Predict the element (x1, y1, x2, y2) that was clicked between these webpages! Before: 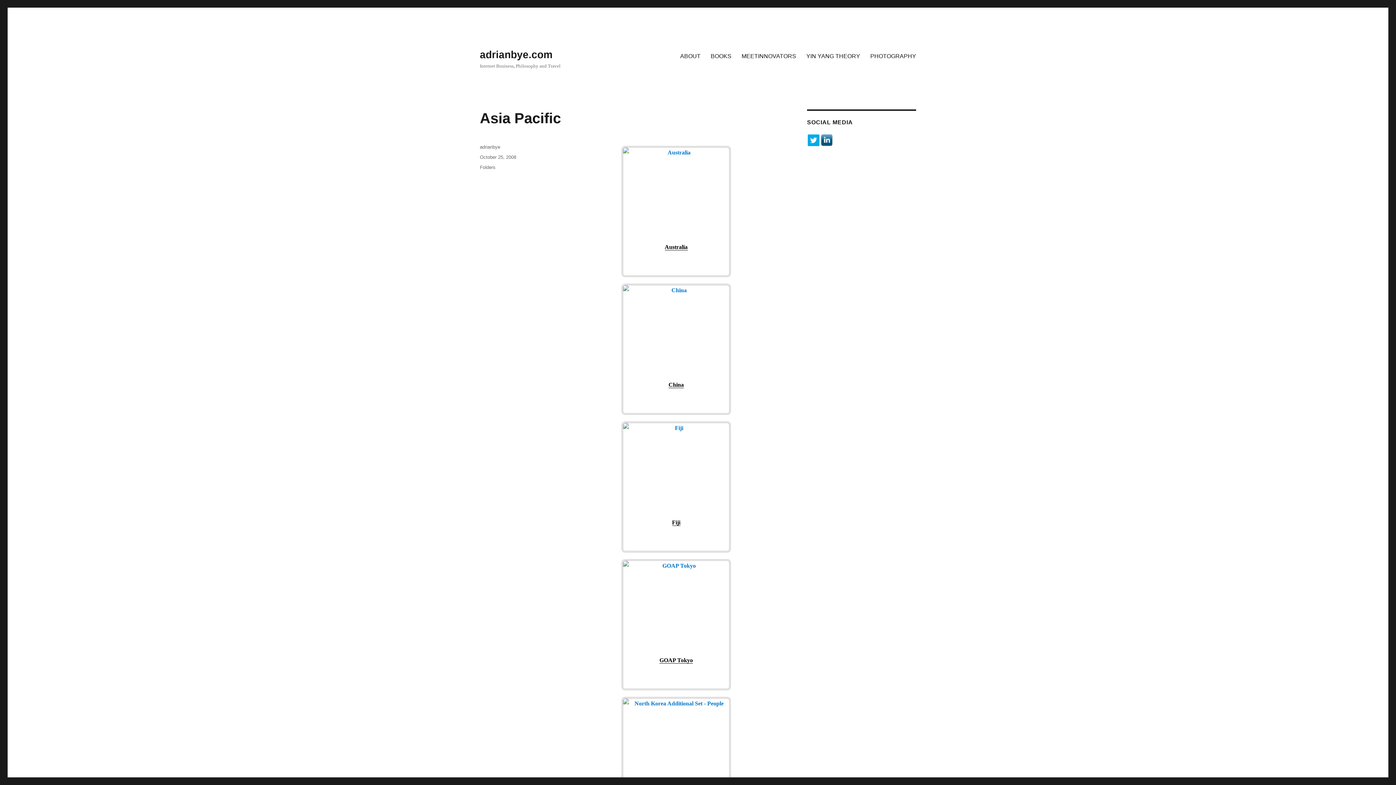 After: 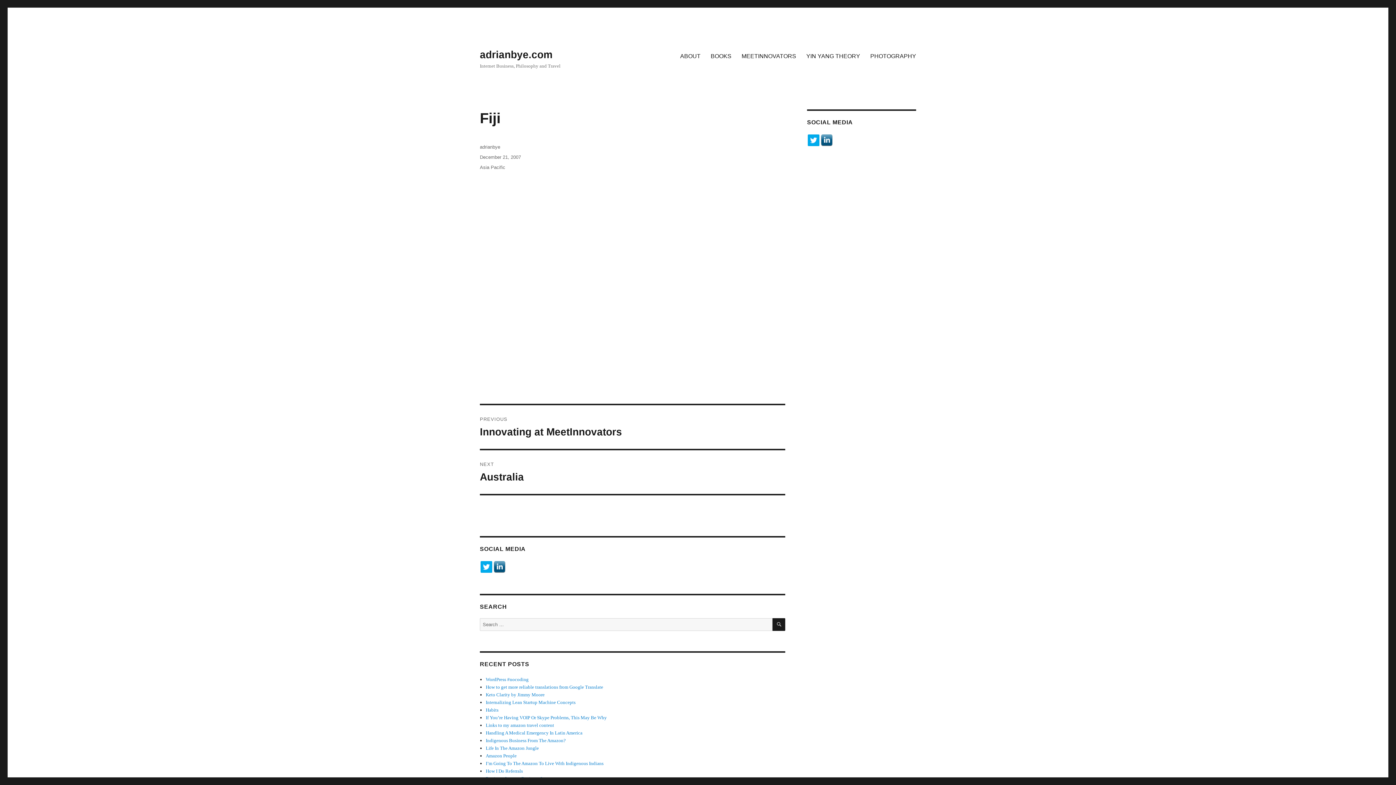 Action: bbox: (672, 519, 680, 525) label: Fiji